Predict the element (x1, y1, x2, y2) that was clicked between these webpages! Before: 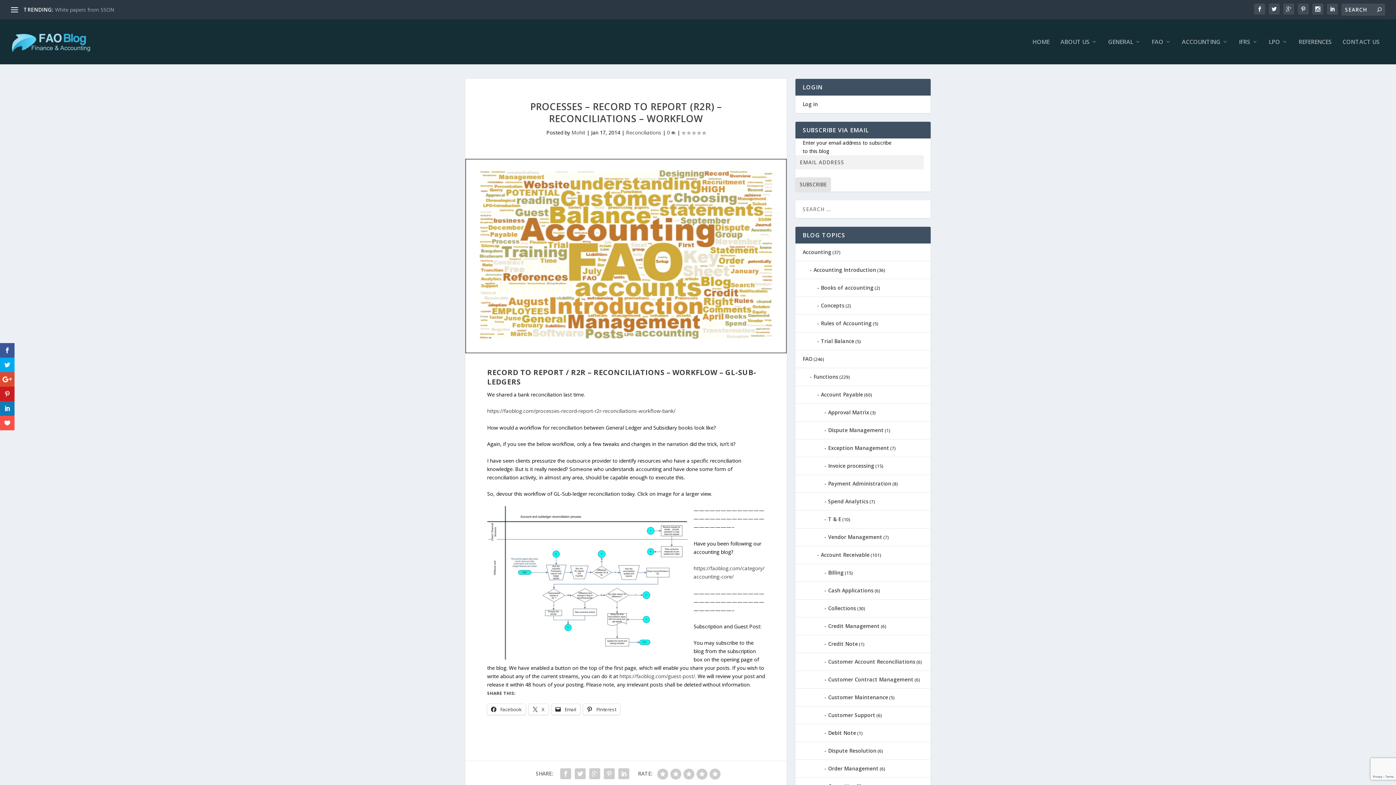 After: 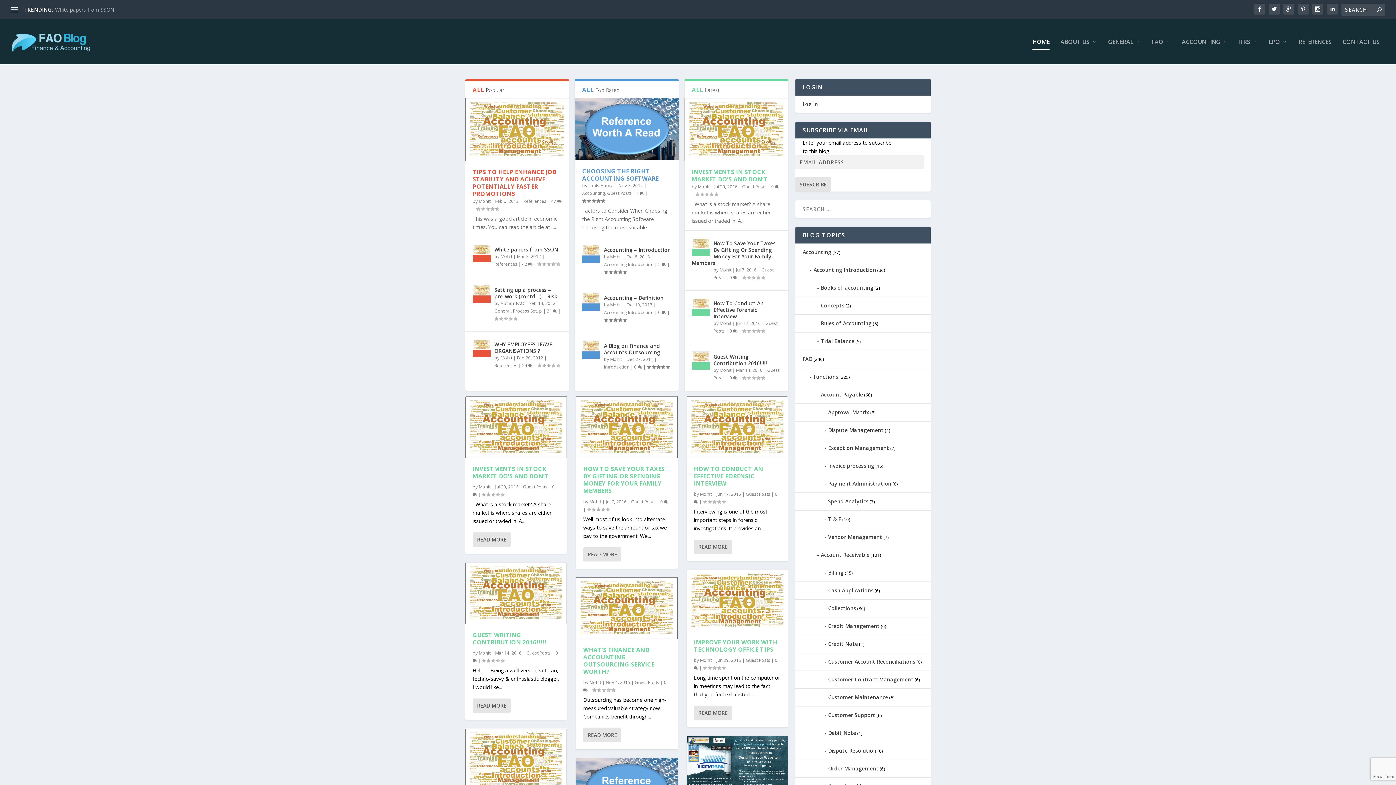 Action: bbox: (10, 30, 92, 53)